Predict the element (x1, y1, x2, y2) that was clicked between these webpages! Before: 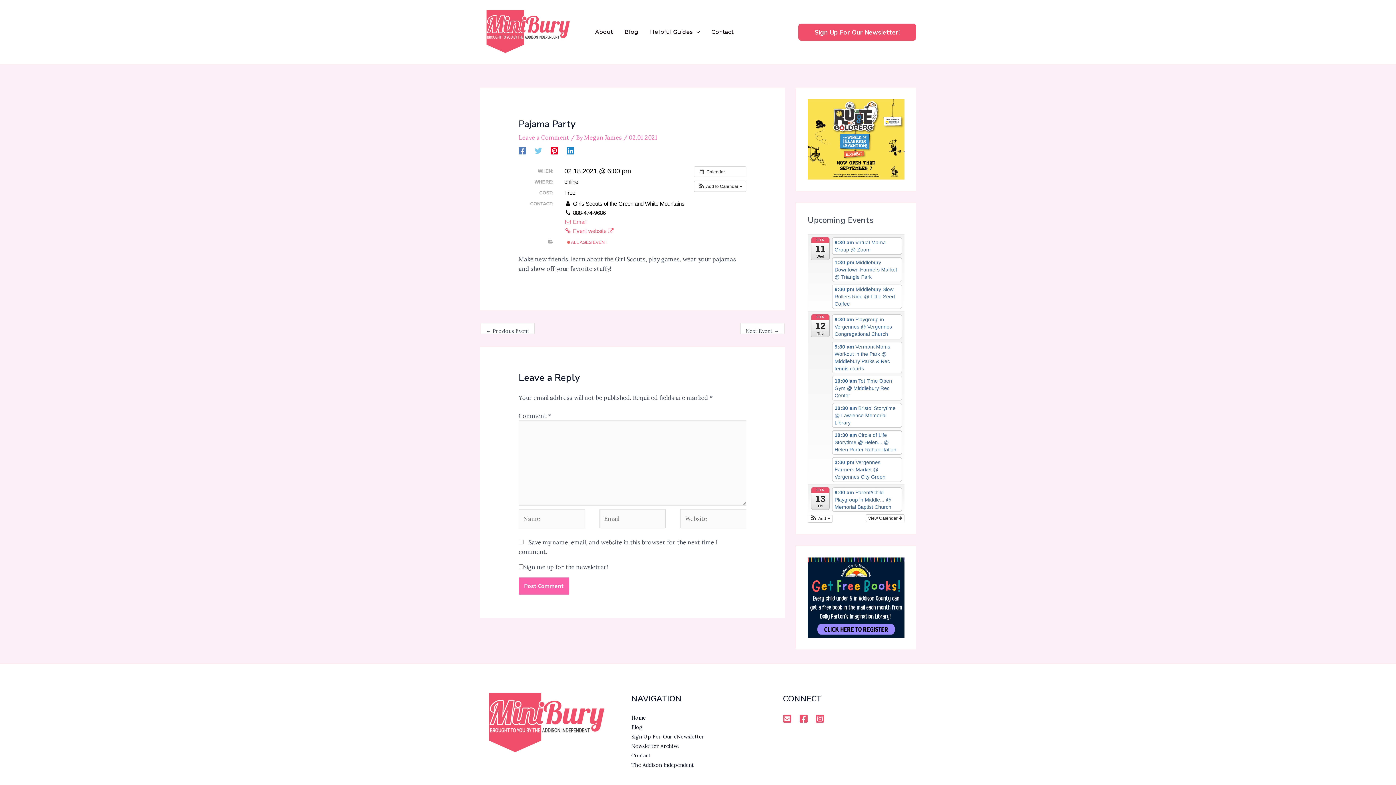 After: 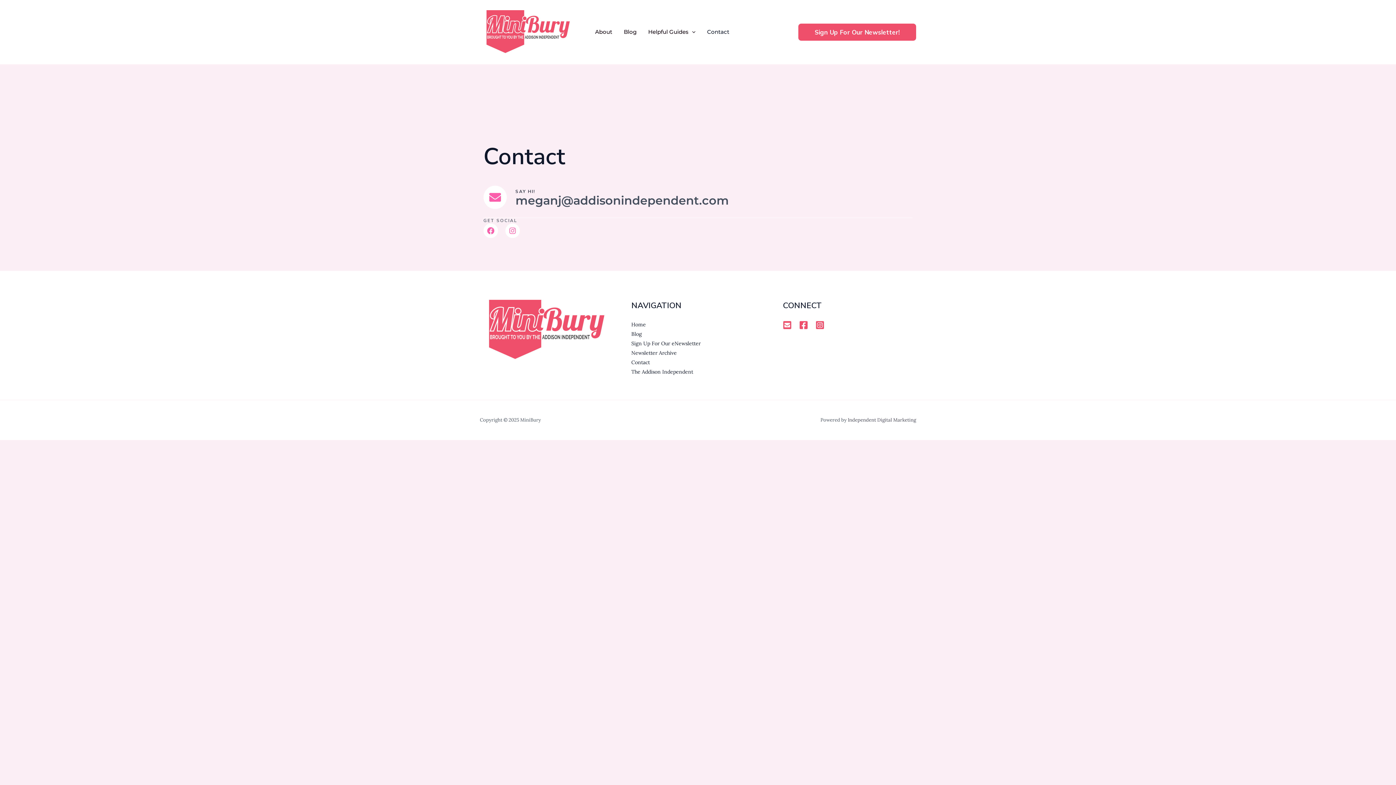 Action: label: Contact bbox: (631, 752, 650, 759)